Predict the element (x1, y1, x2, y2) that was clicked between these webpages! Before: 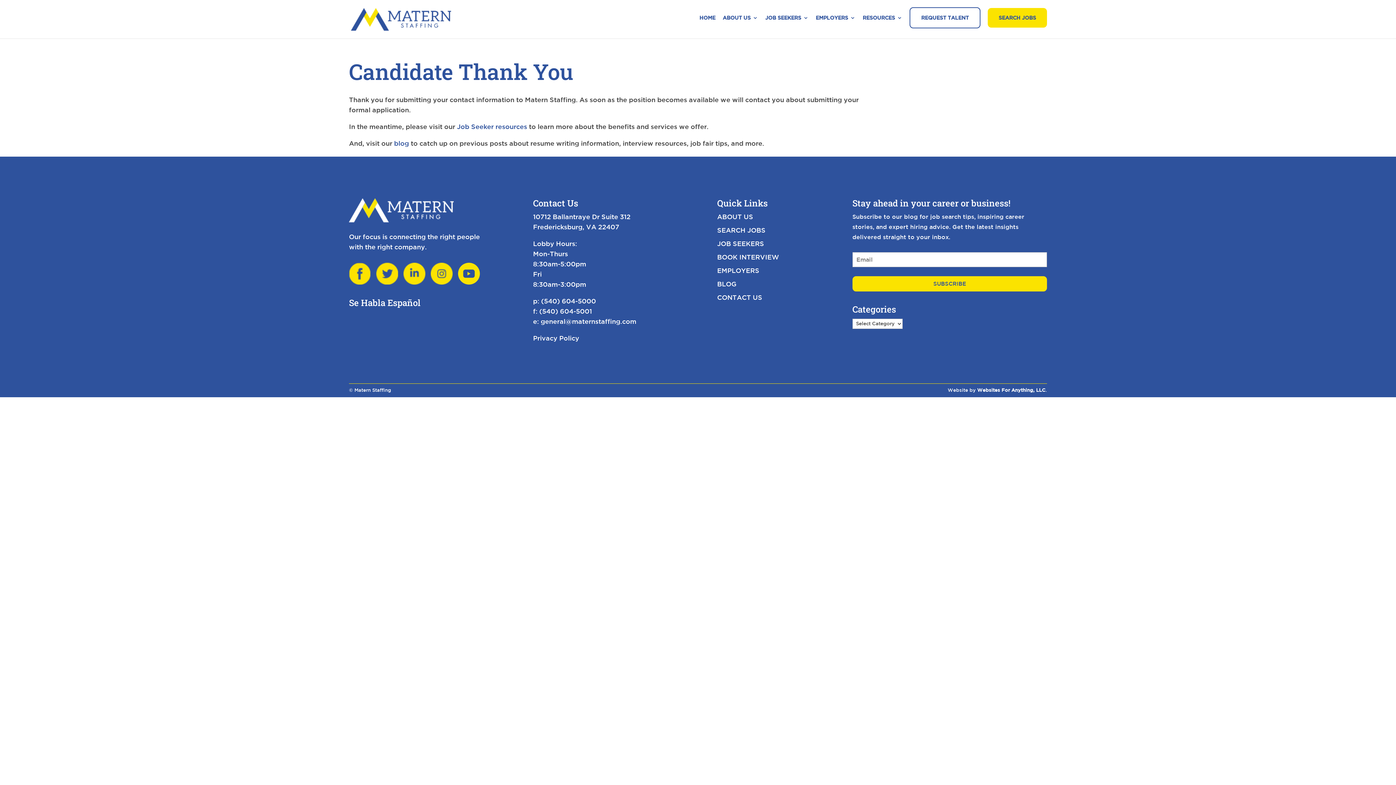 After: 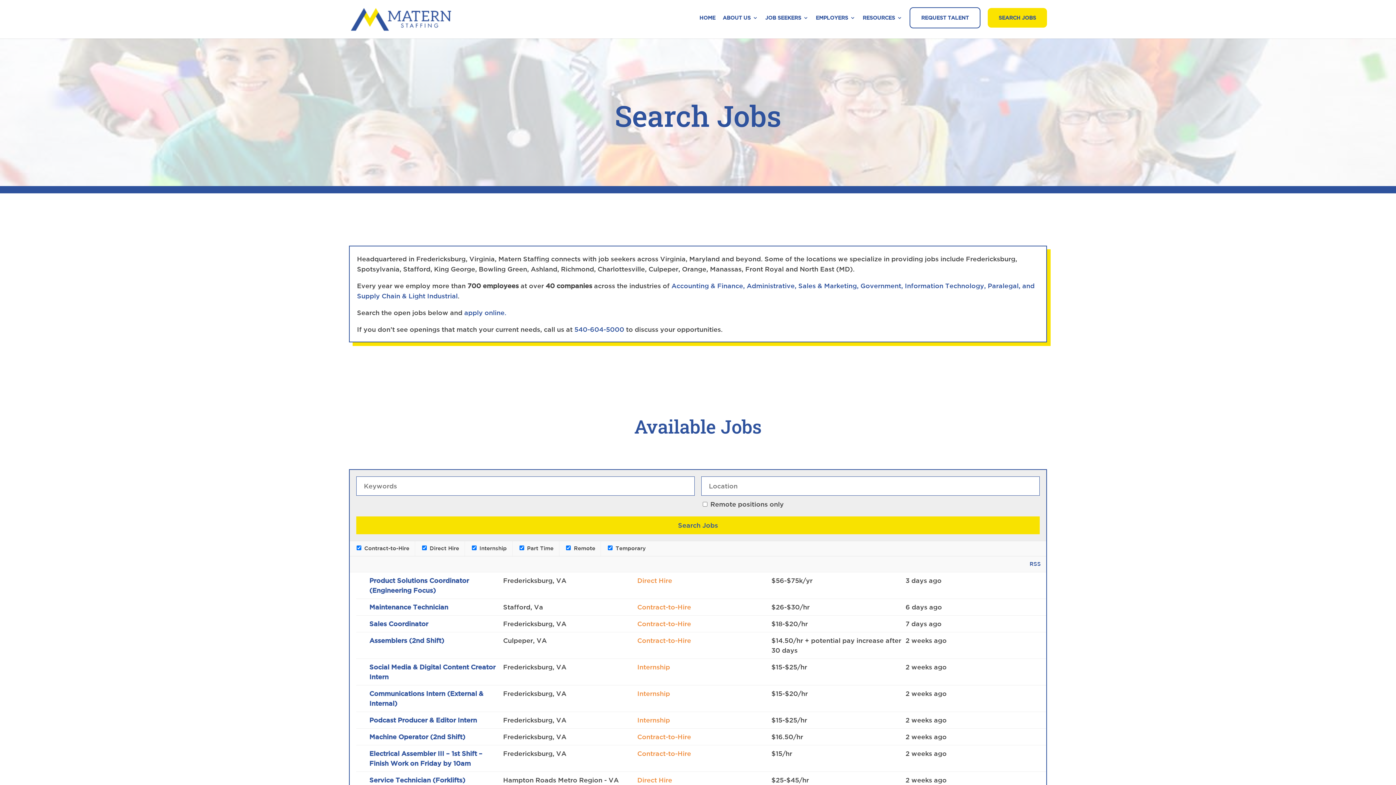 Action: label: SEARCH JOBS bbox: (988, 8, 1047, 27)